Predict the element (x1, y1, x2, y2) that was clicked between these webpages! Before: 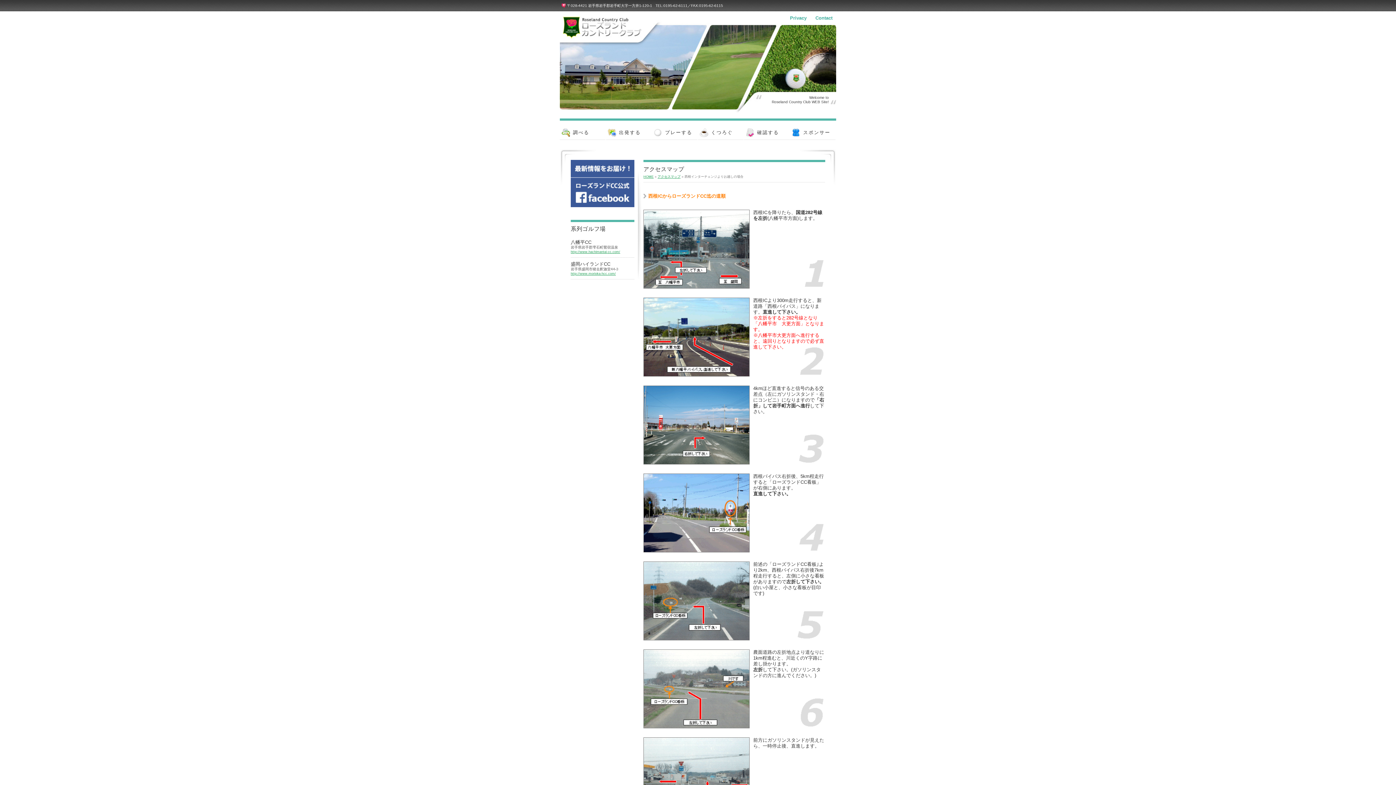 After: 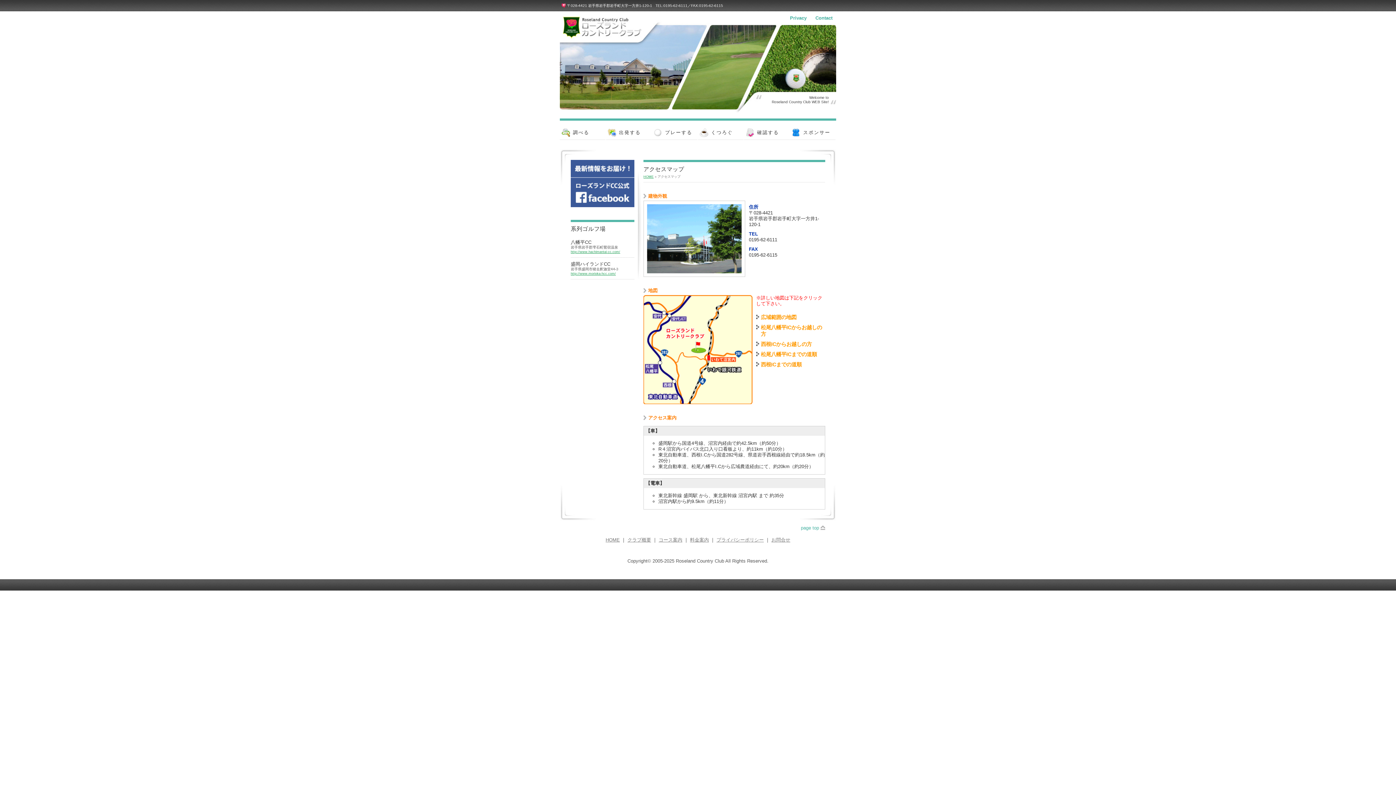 Action: bbox: (657, 174, 680, 178) label: アクセスマップ